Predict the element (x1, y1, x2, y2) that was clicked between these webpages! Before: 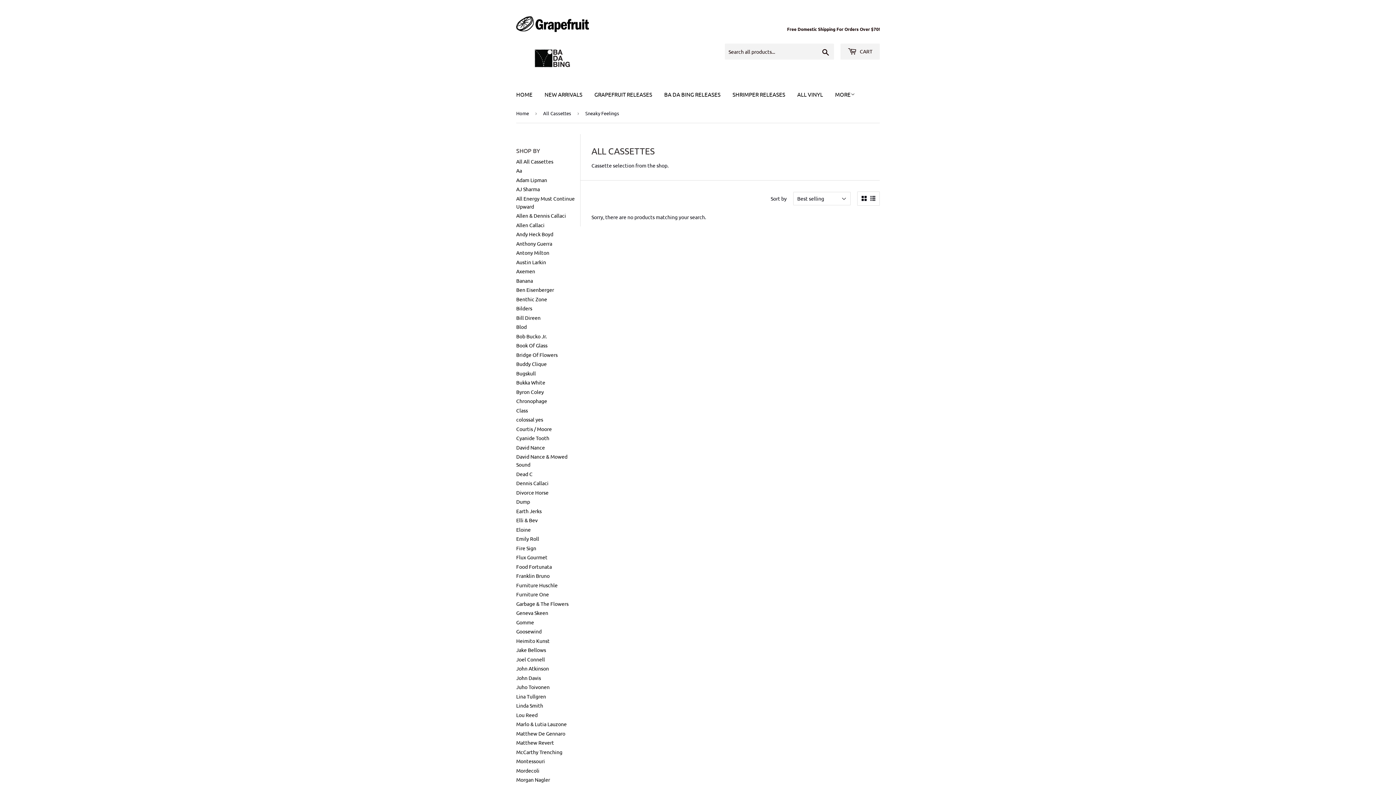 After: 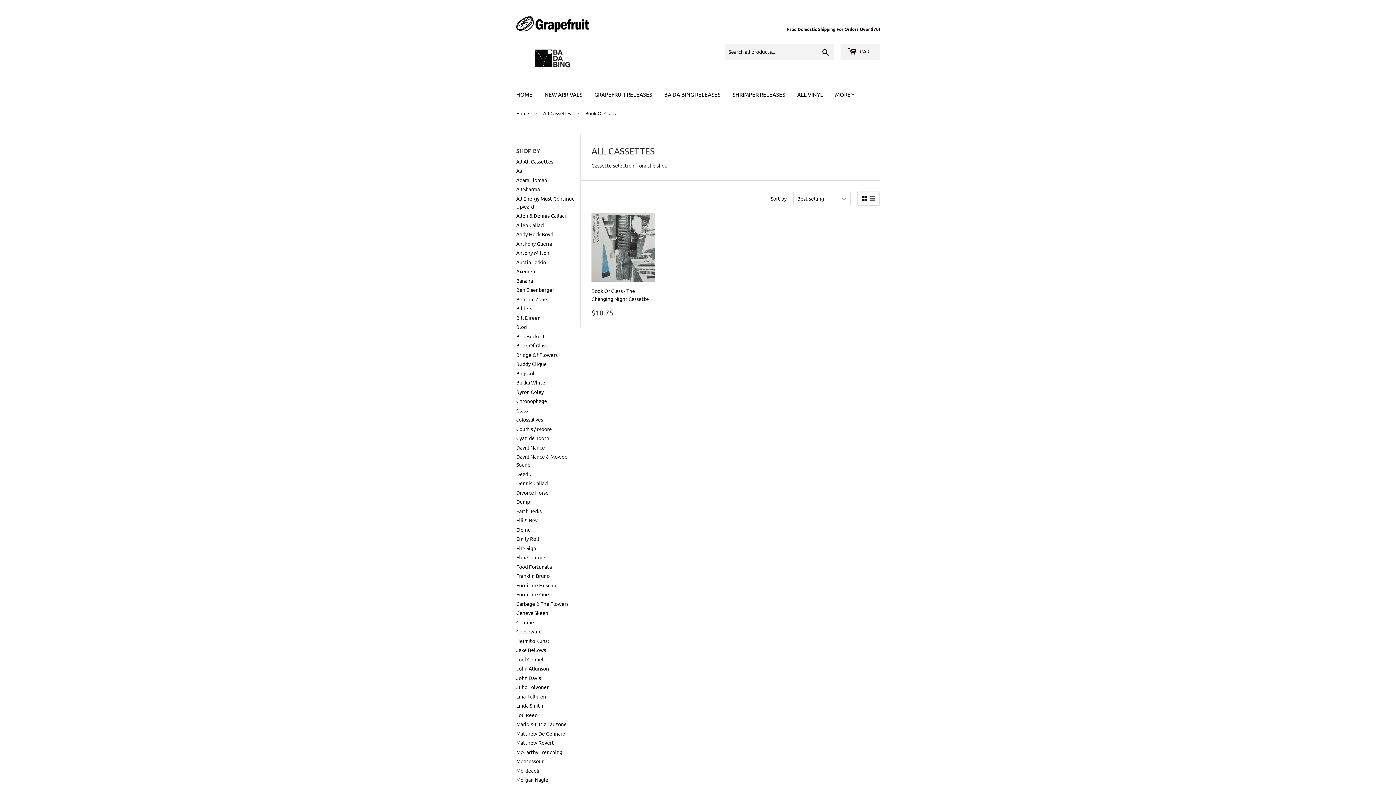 Action: bbox: (516, 342, 547, 348) label: Book Of Glass